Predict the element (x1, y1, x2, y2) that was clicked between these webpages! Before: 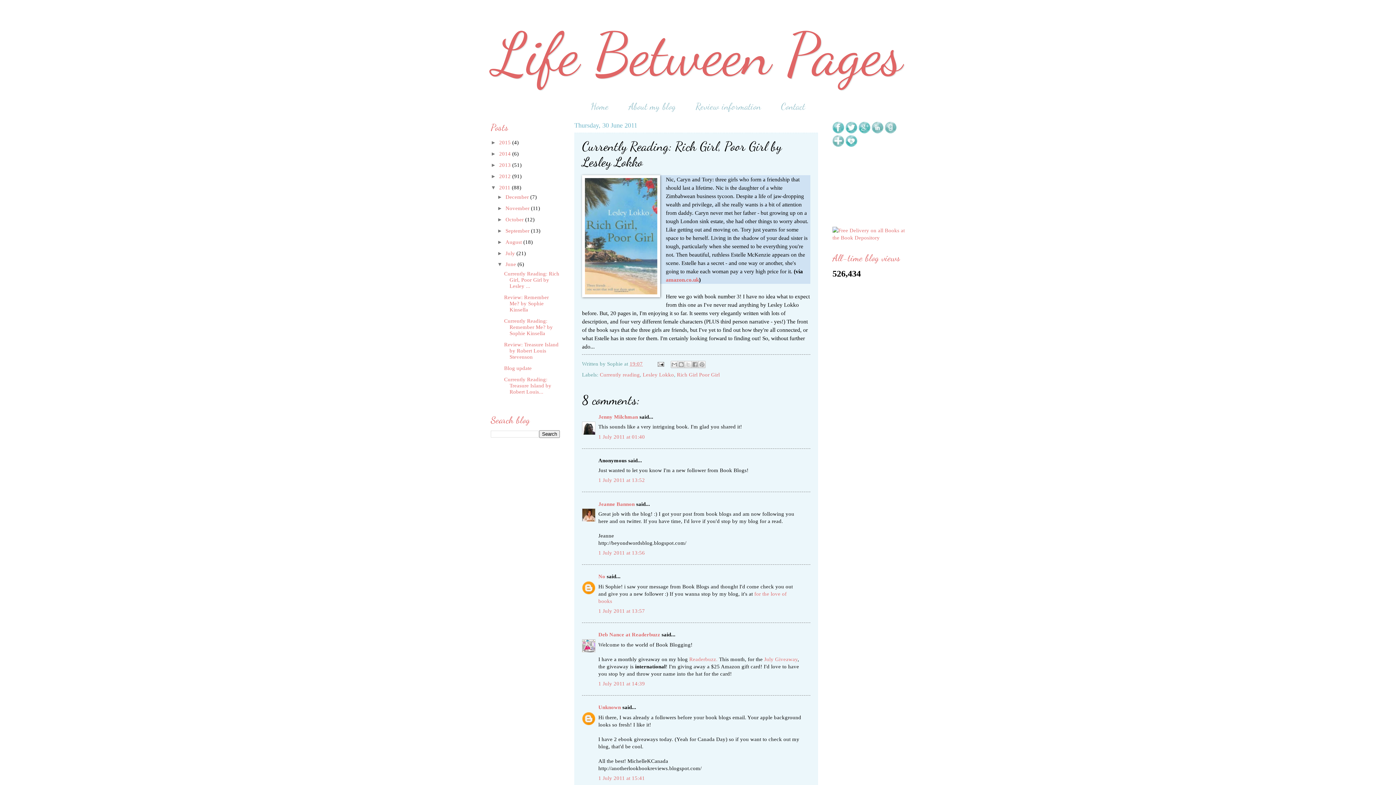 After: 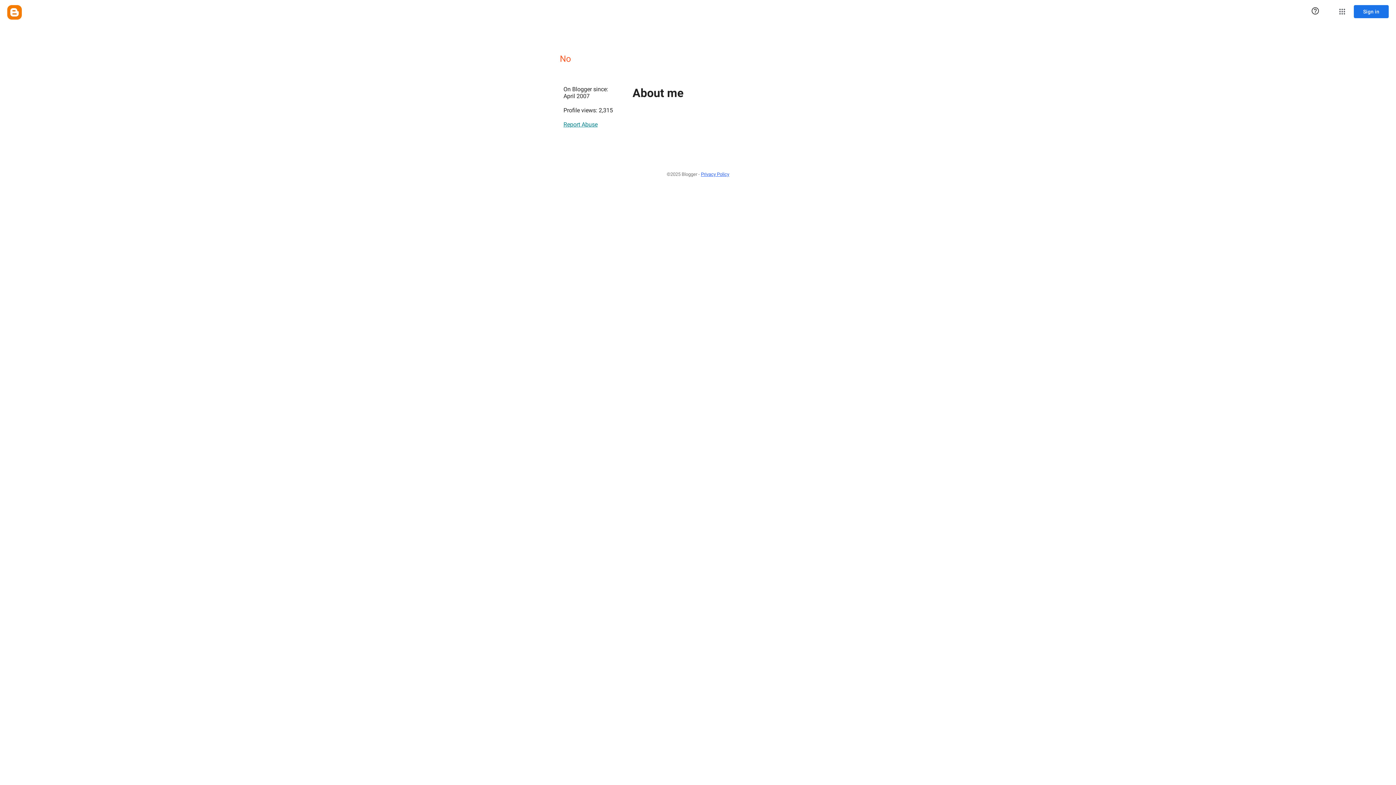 Action: label: No bbox: (598, 573, 605, 579)